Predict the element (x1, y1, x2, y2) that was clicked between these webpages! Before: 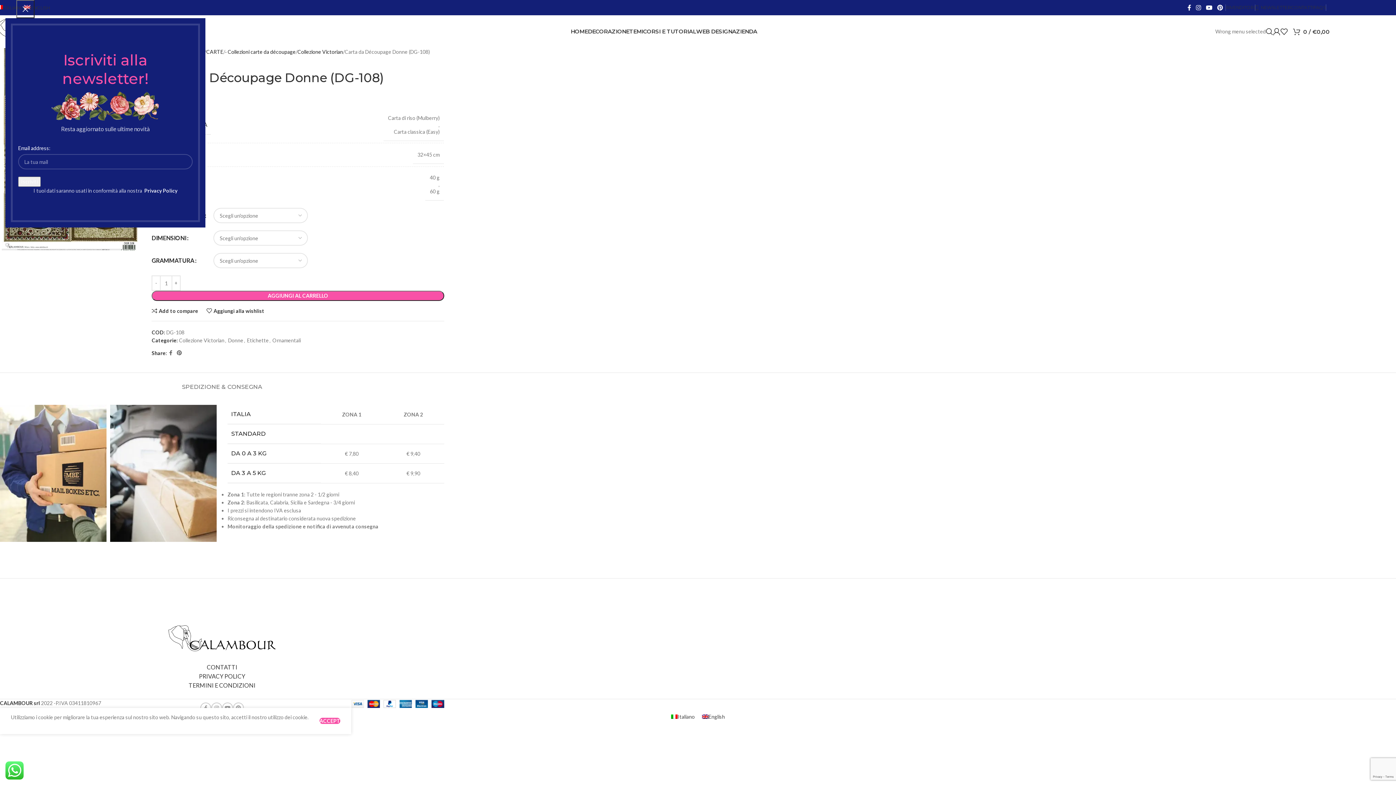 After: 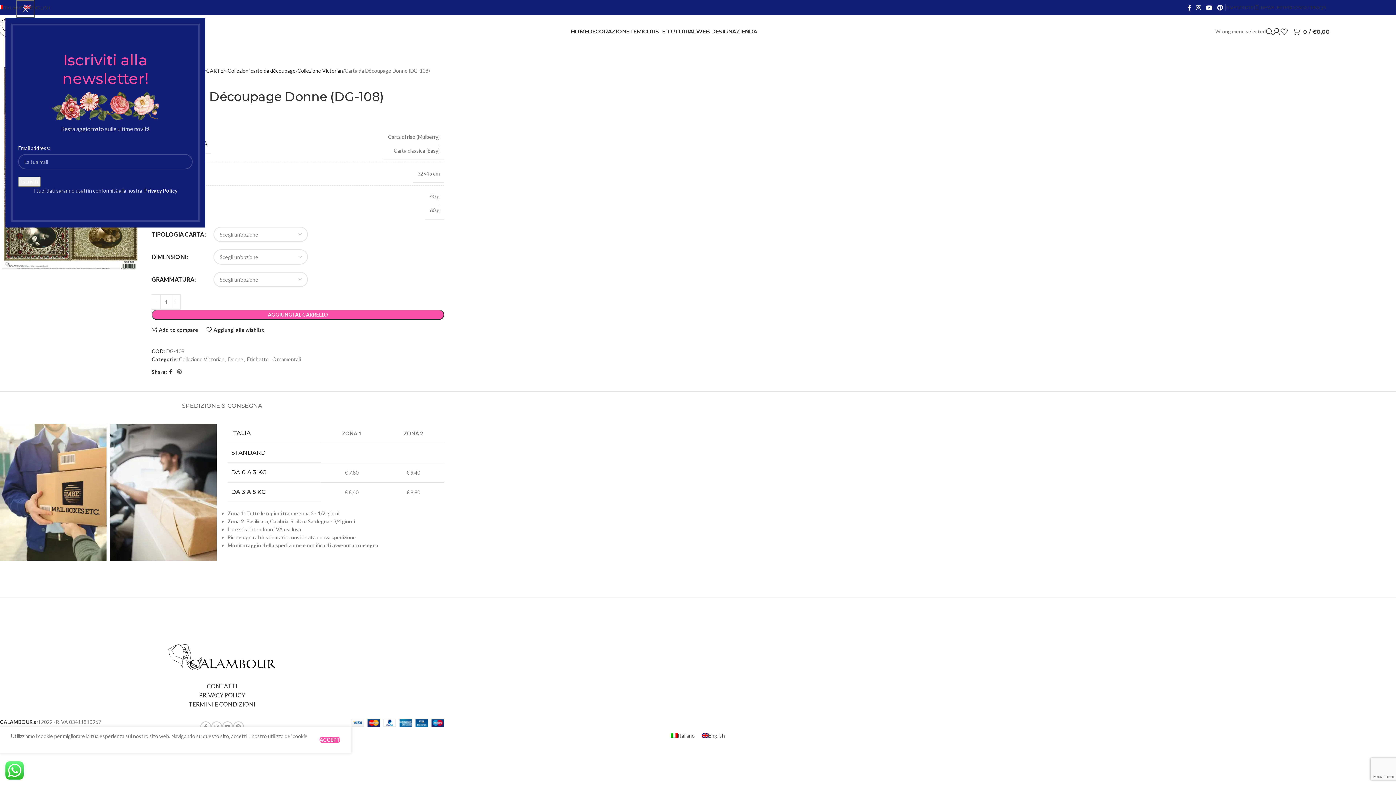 Action: label: Facebook social link bbox: (167, 348, 174, 358)